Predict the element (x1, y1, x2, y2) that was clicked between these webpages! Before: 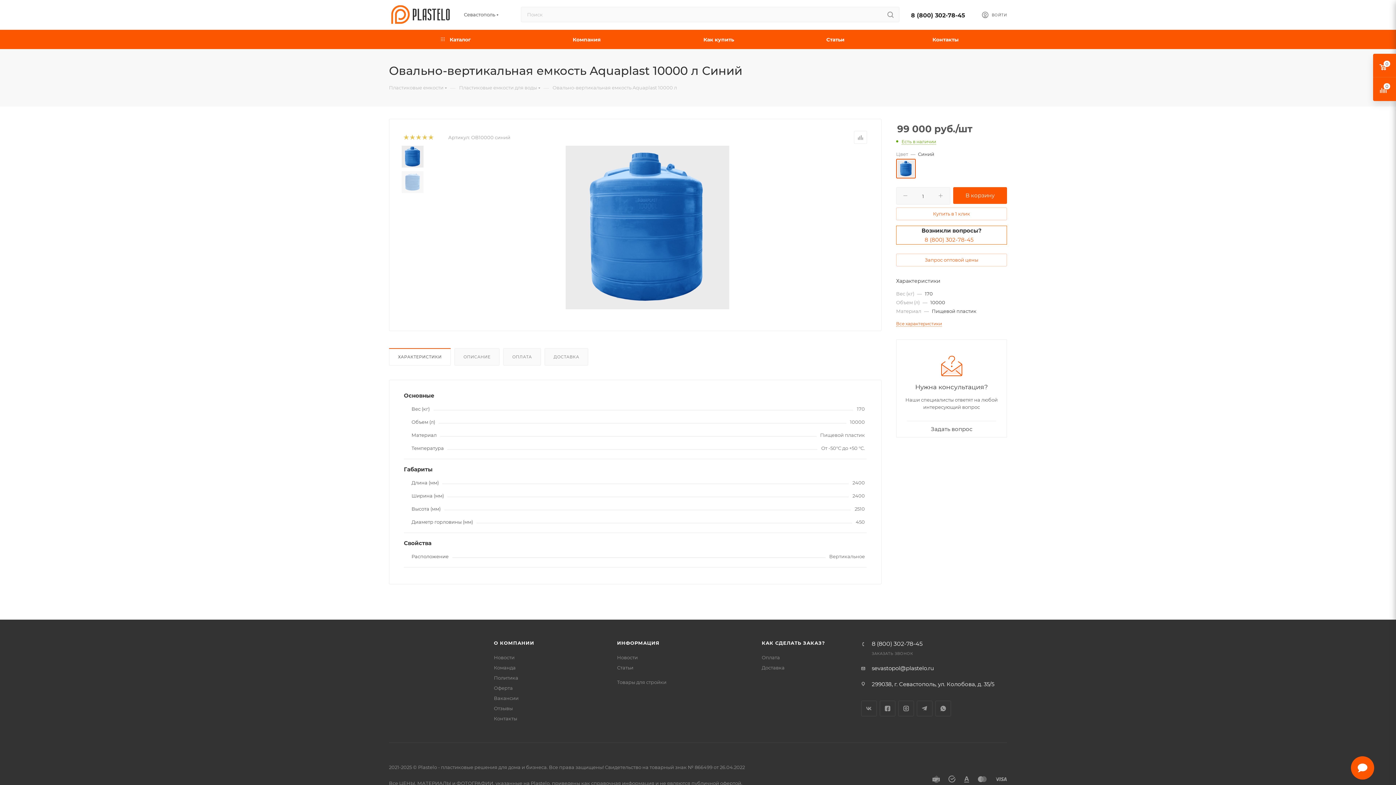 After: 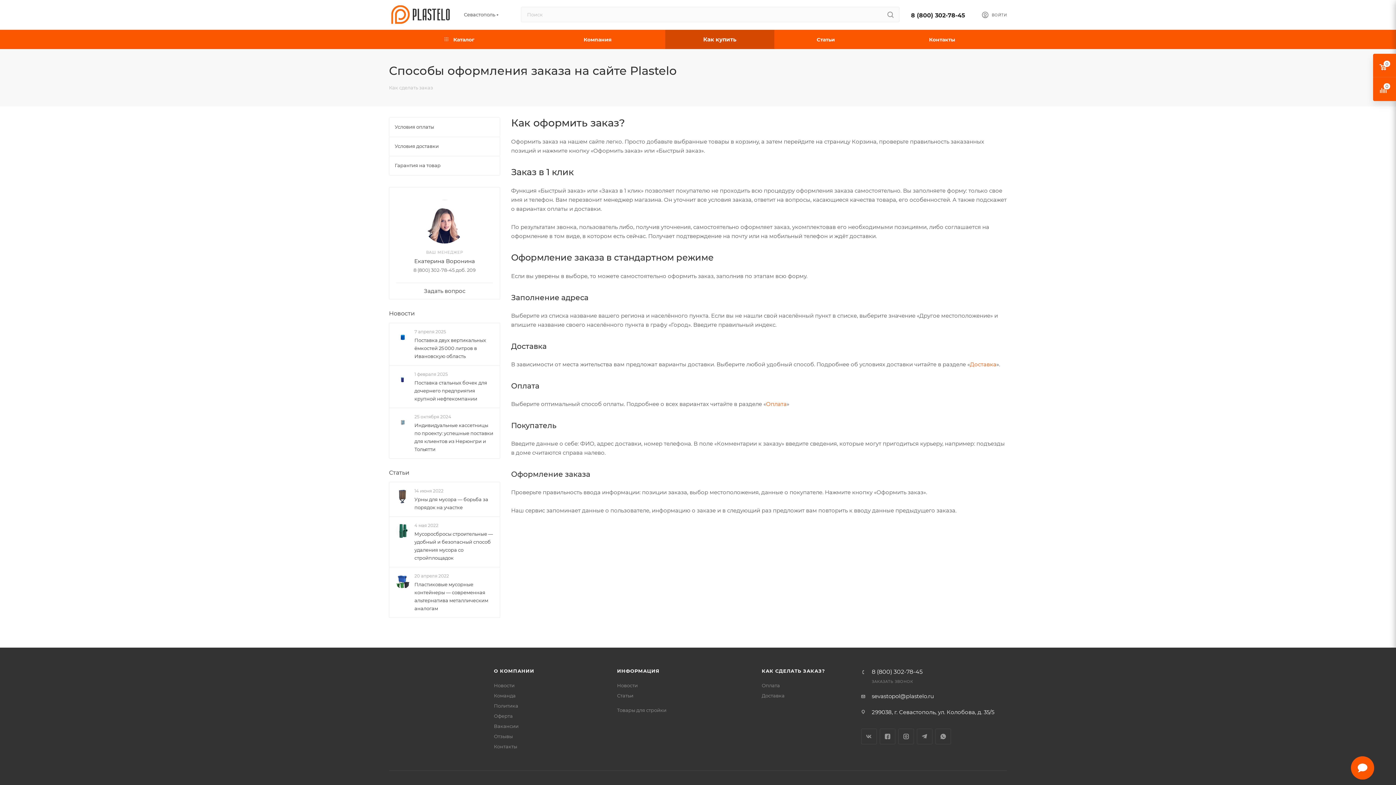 Action: label: Как купить bbox: (650, 29, 786, 49)